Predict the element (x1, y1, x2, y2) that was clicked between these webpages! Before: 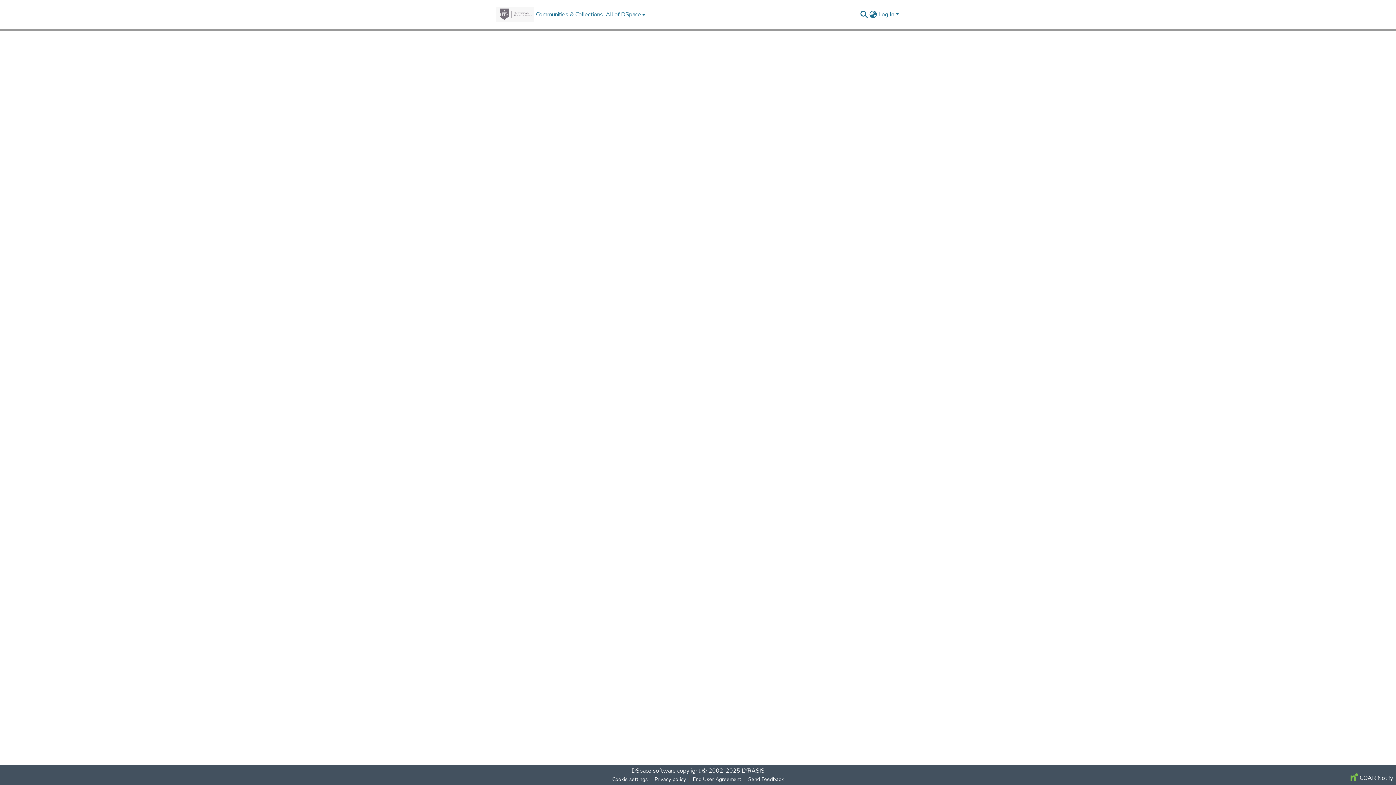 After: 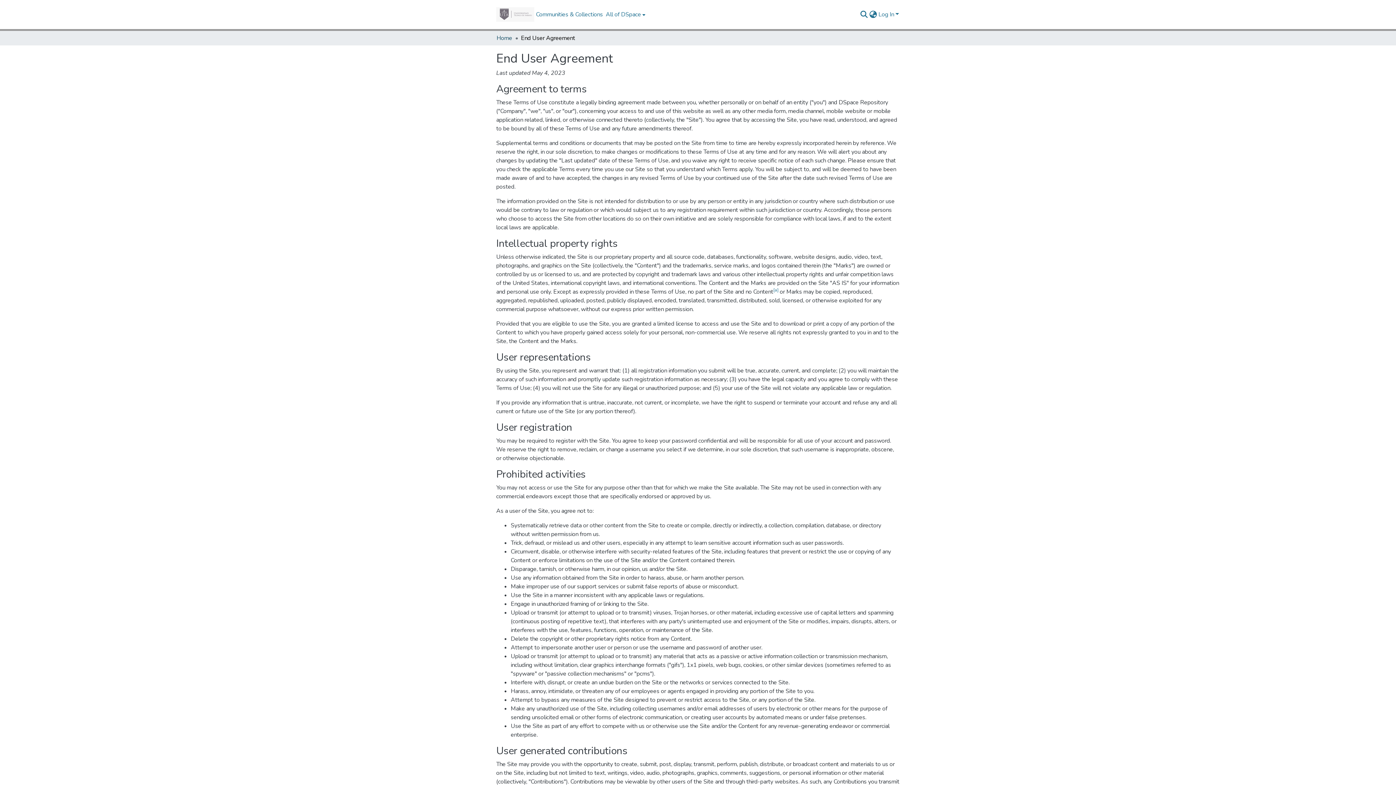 Action: bbox: (689, 775, 744, 784) label: End User Agreement